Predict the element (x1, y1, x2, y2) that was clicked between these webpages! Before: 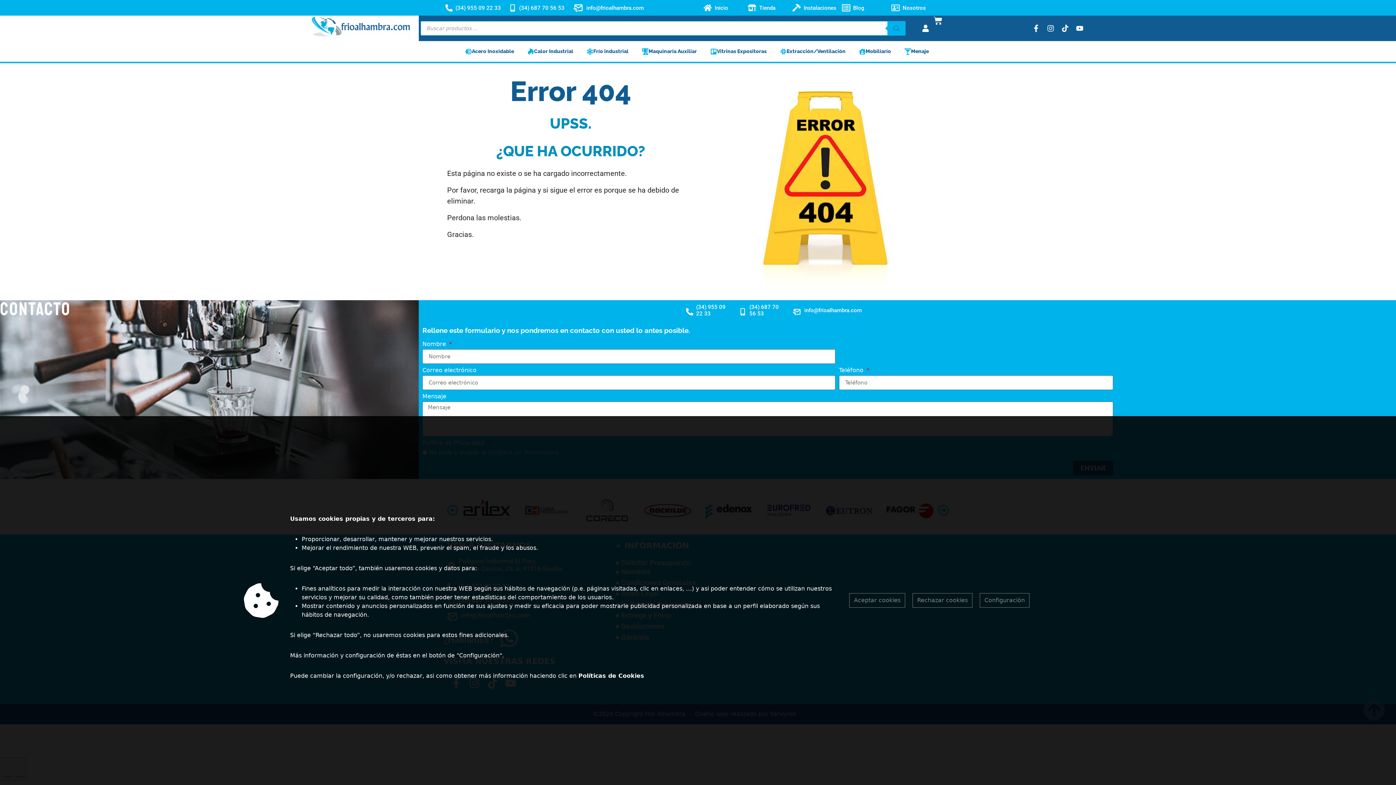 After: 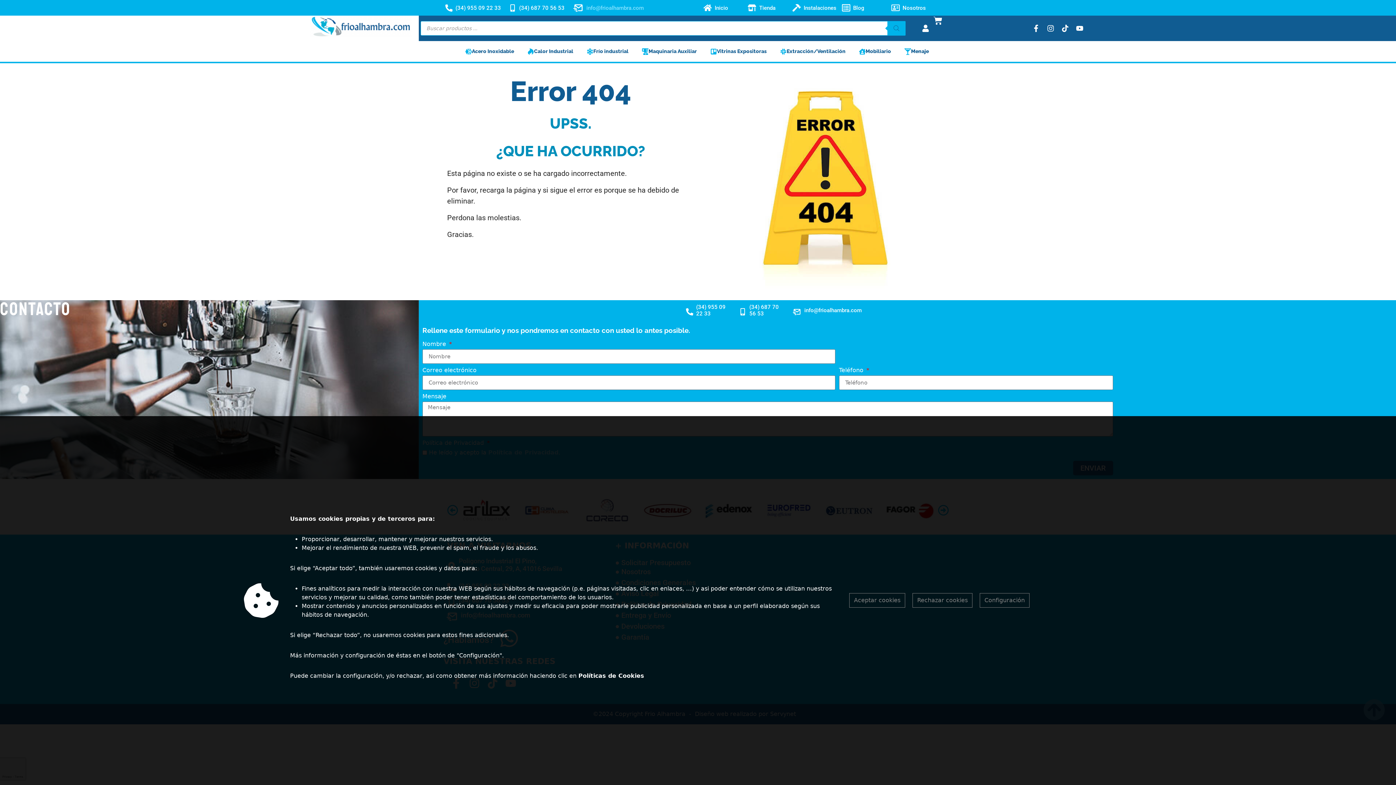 Action: bbox: (586, 4, 644, 11) label: info@frioalhambra.com